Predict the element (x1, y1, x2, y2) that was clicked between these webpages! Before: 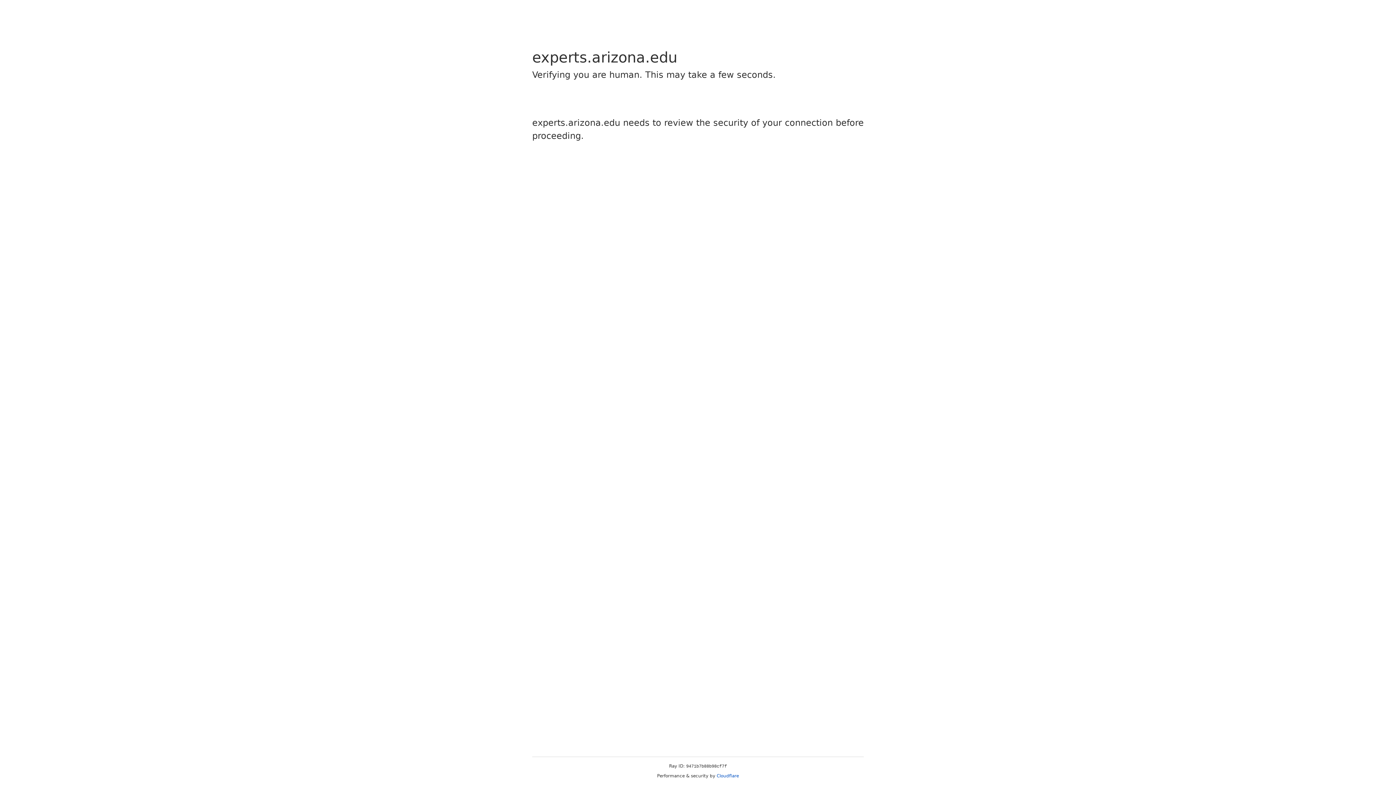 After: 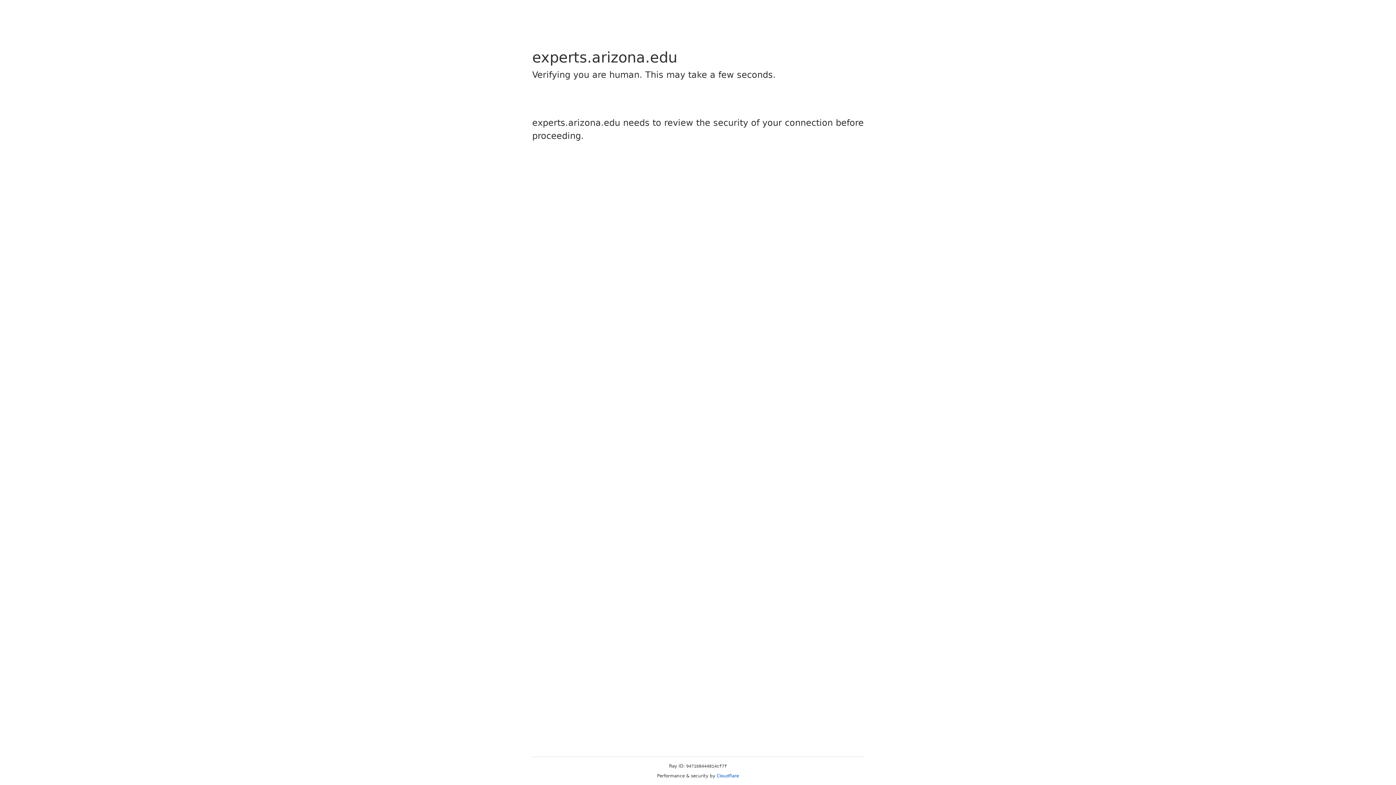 Action: bbox: (716, 773, 739, 778) label: Cloudflare